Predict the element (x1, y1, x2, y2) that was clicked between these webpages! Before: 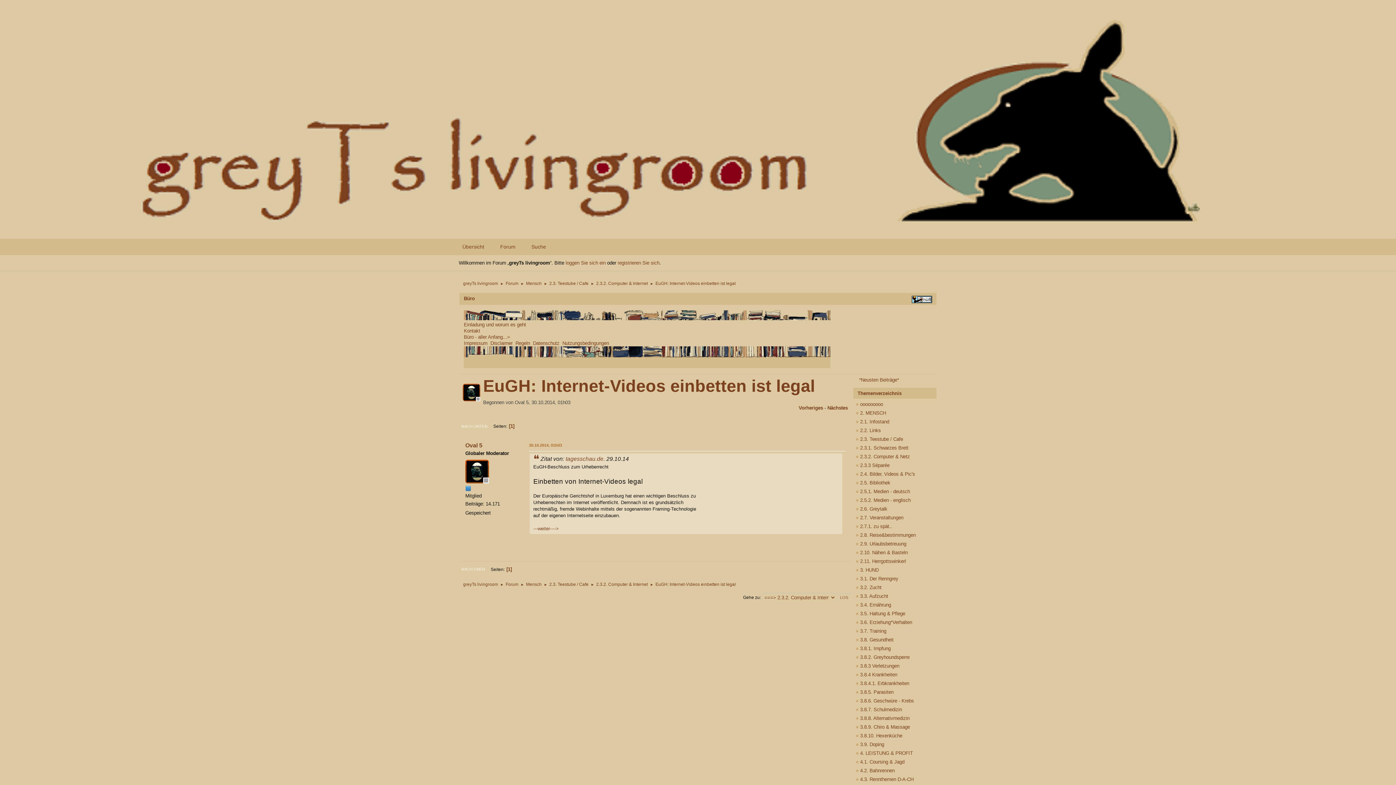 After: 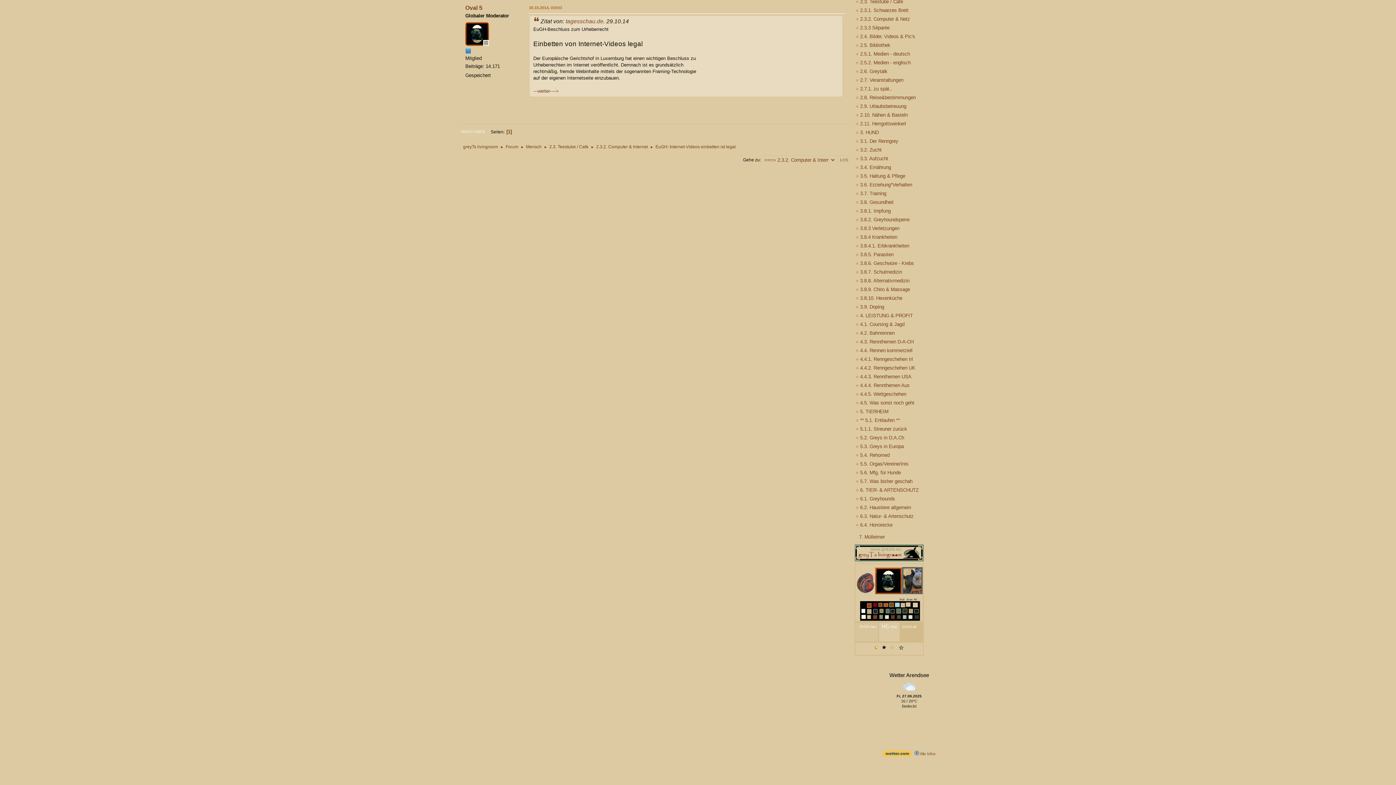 Action: label: 30.10.2014, 01h03 bbox: (529, 442, 562, 448)